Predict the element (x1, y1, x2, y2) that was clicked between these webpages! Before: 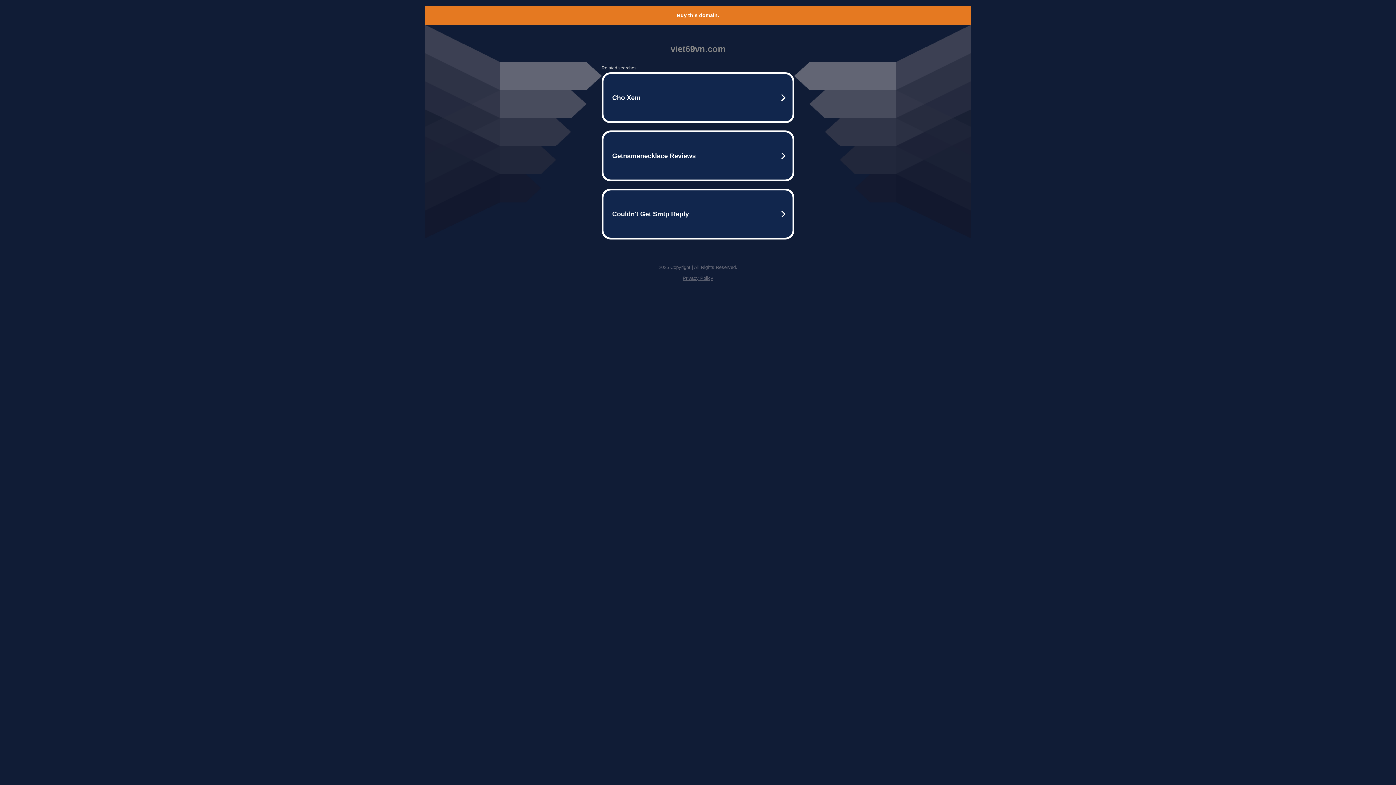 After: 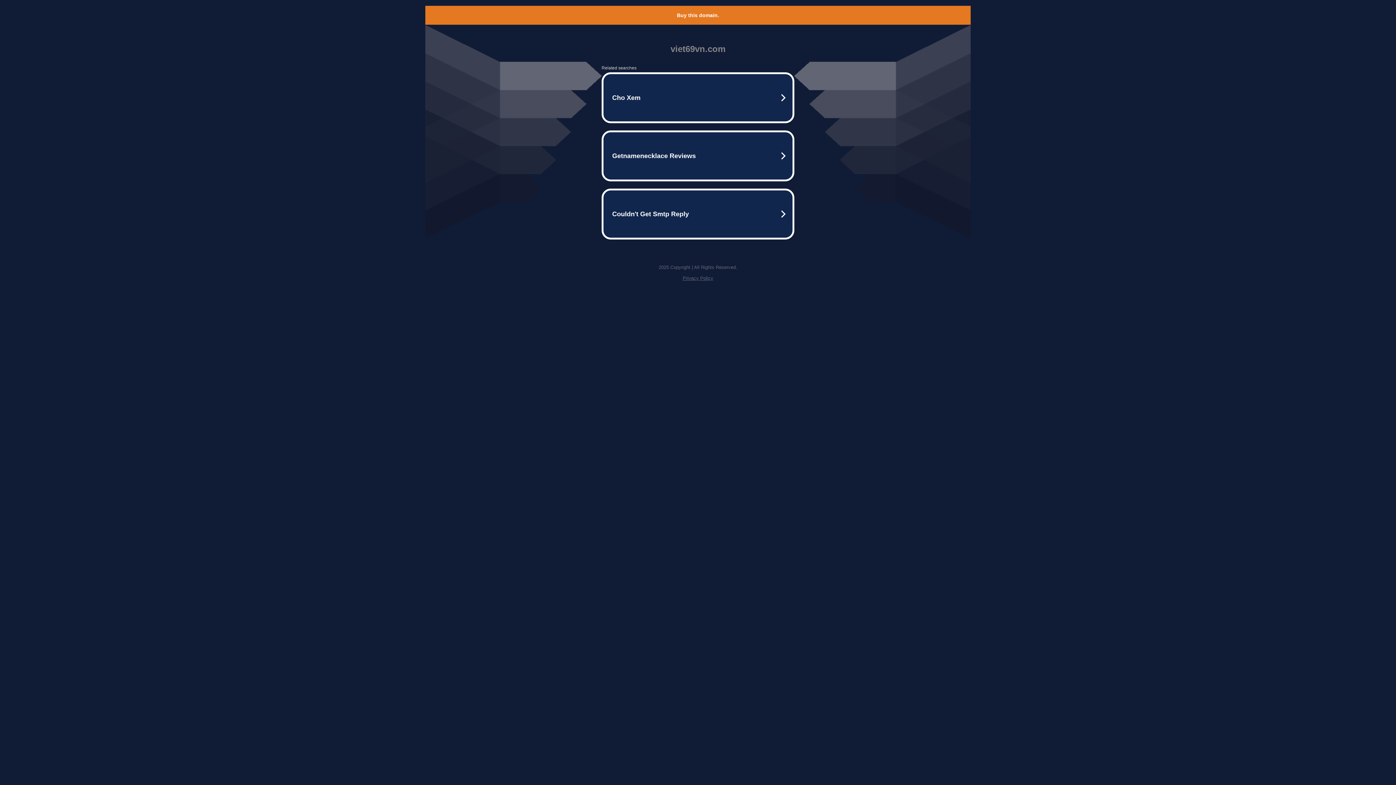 Action: label: Buy this domain. bbox: (677, 12, 719, 18)